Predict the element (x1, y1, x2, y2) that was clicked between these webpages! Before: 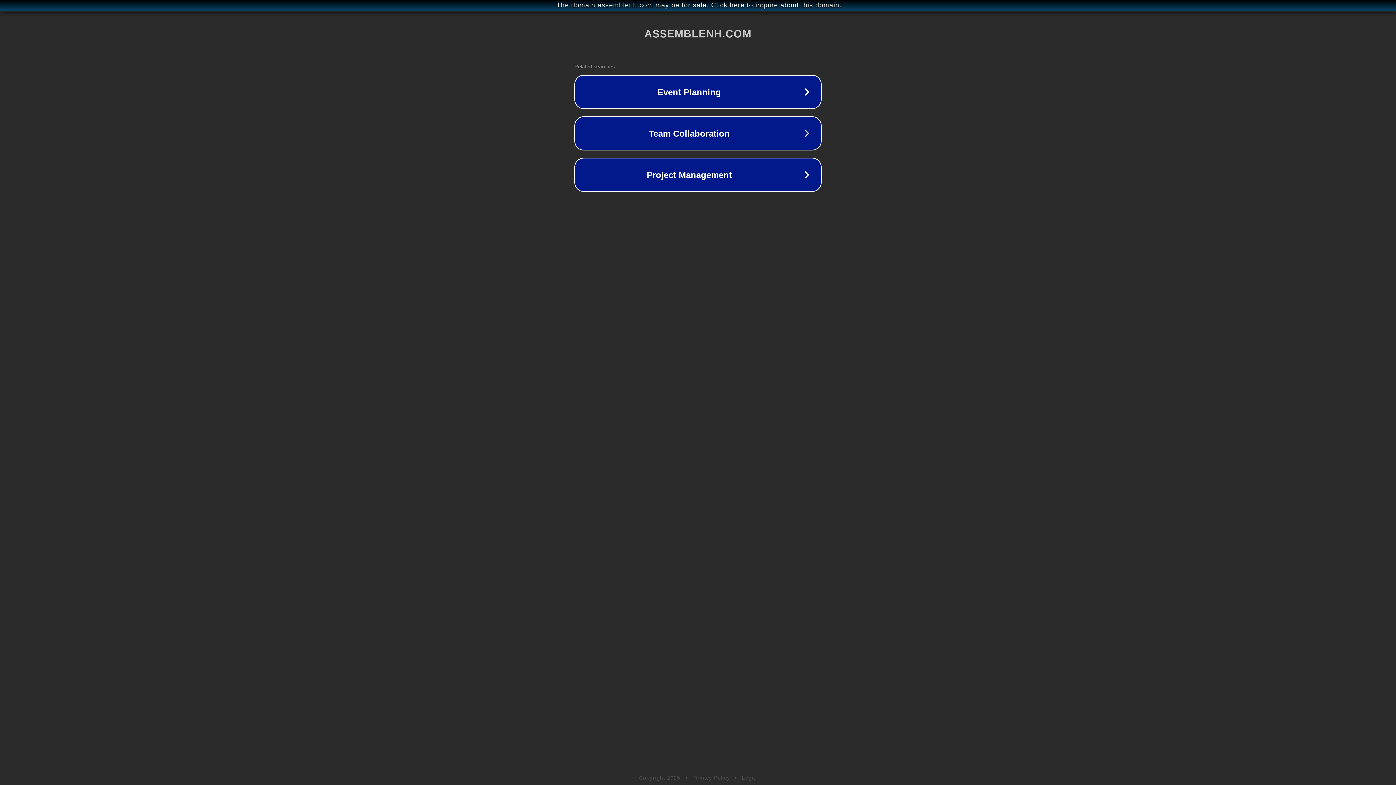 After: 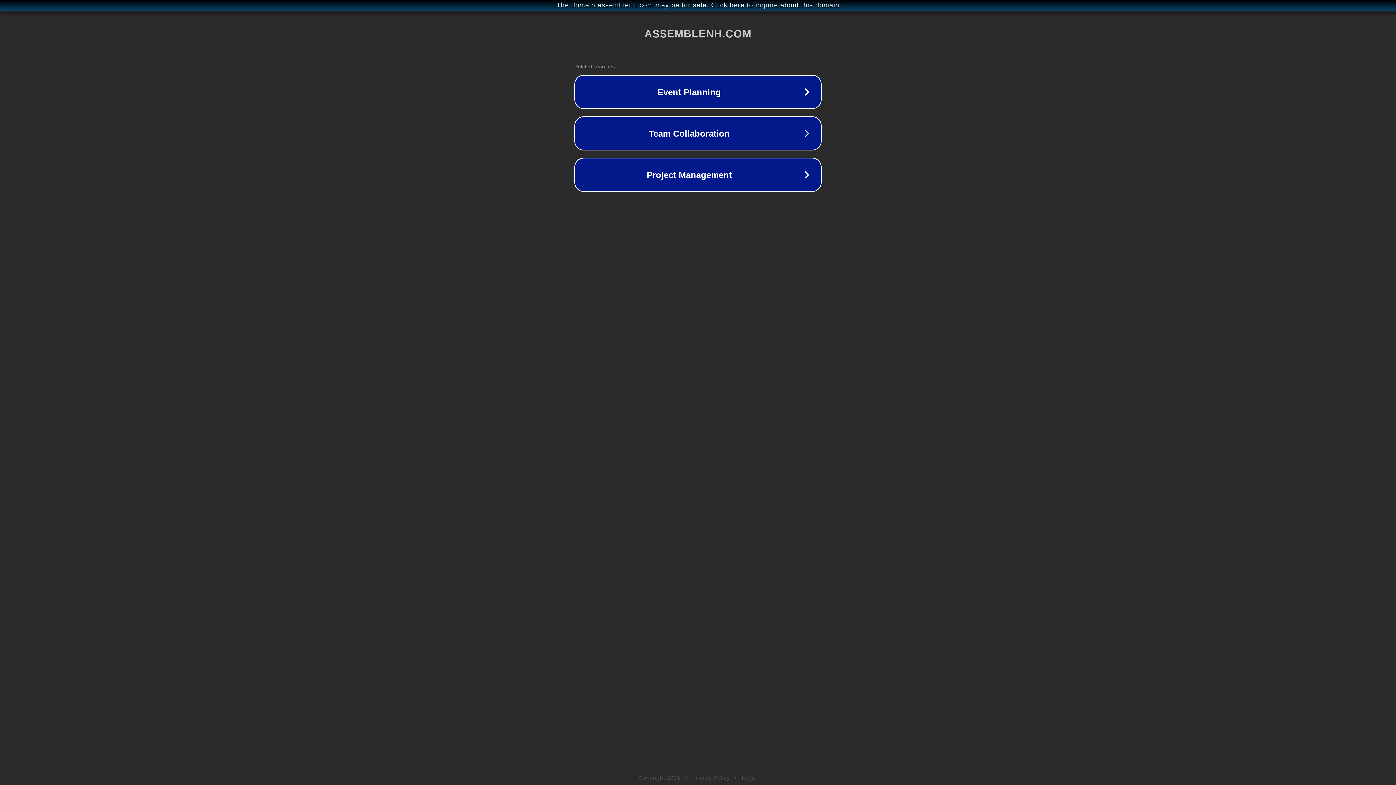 Action: label: Privacy Policy bbox: (692, 775, 730, 781)